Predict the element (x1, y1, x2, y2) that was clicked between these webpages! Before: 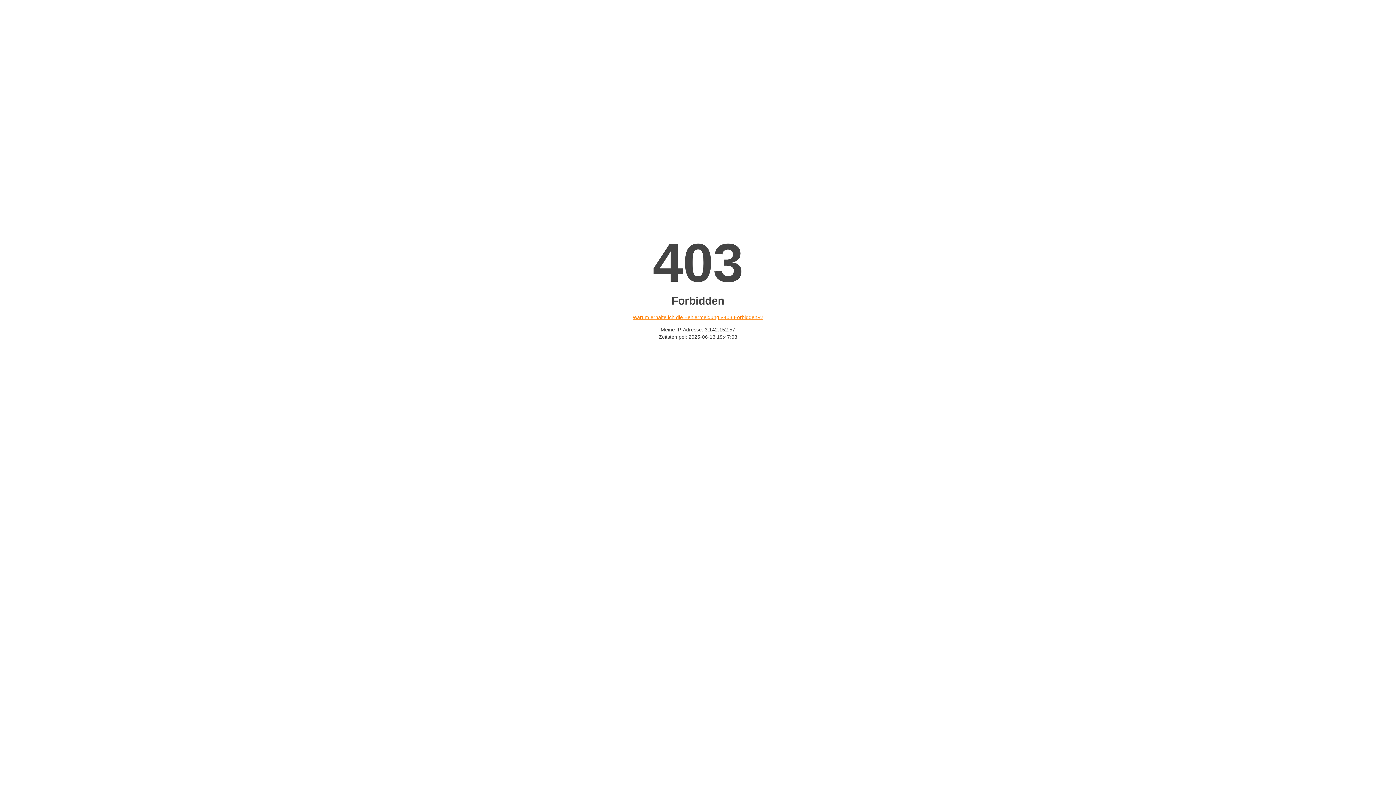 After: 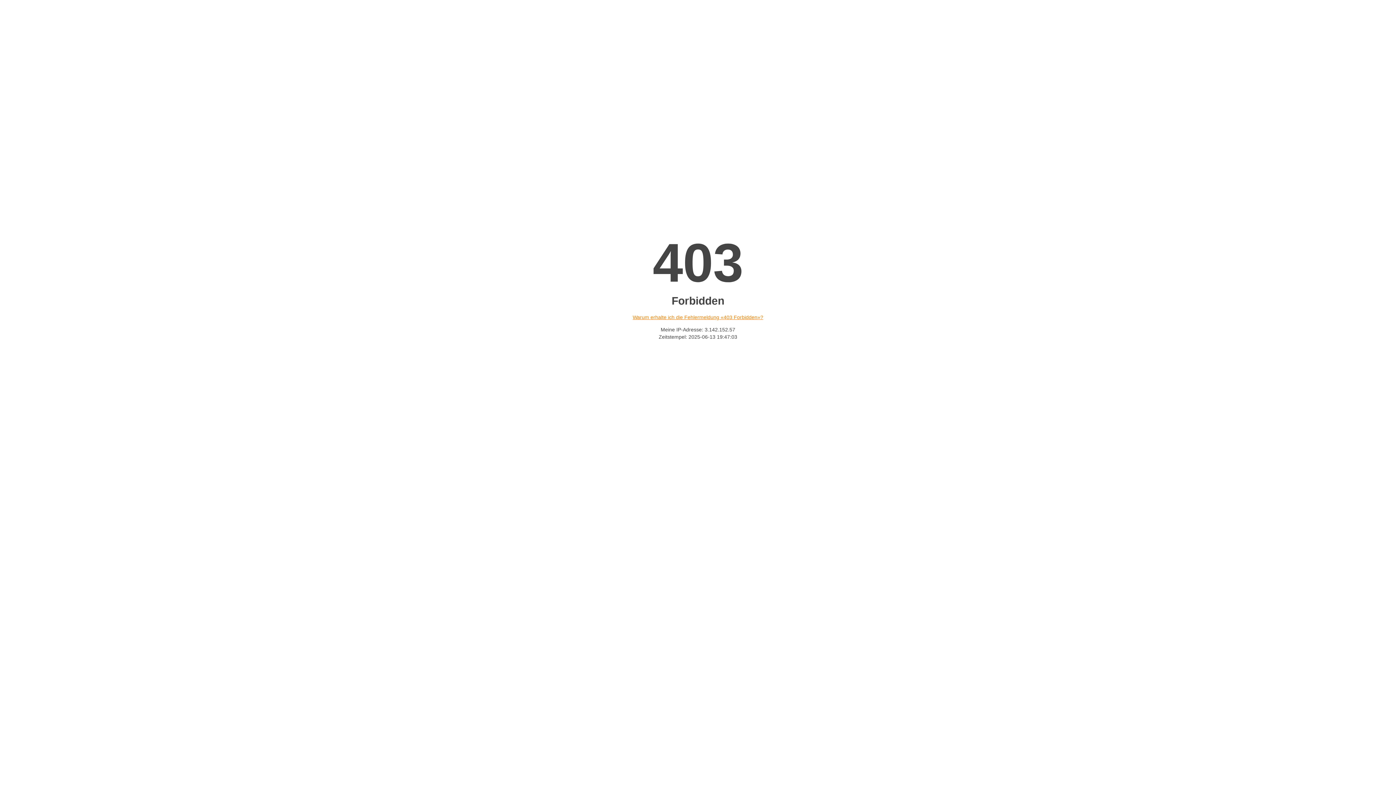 Action: label: Warum erhalte ich die Fehlermeldung «403 Forbidden»? bbox: (632, 314, 763, 320)